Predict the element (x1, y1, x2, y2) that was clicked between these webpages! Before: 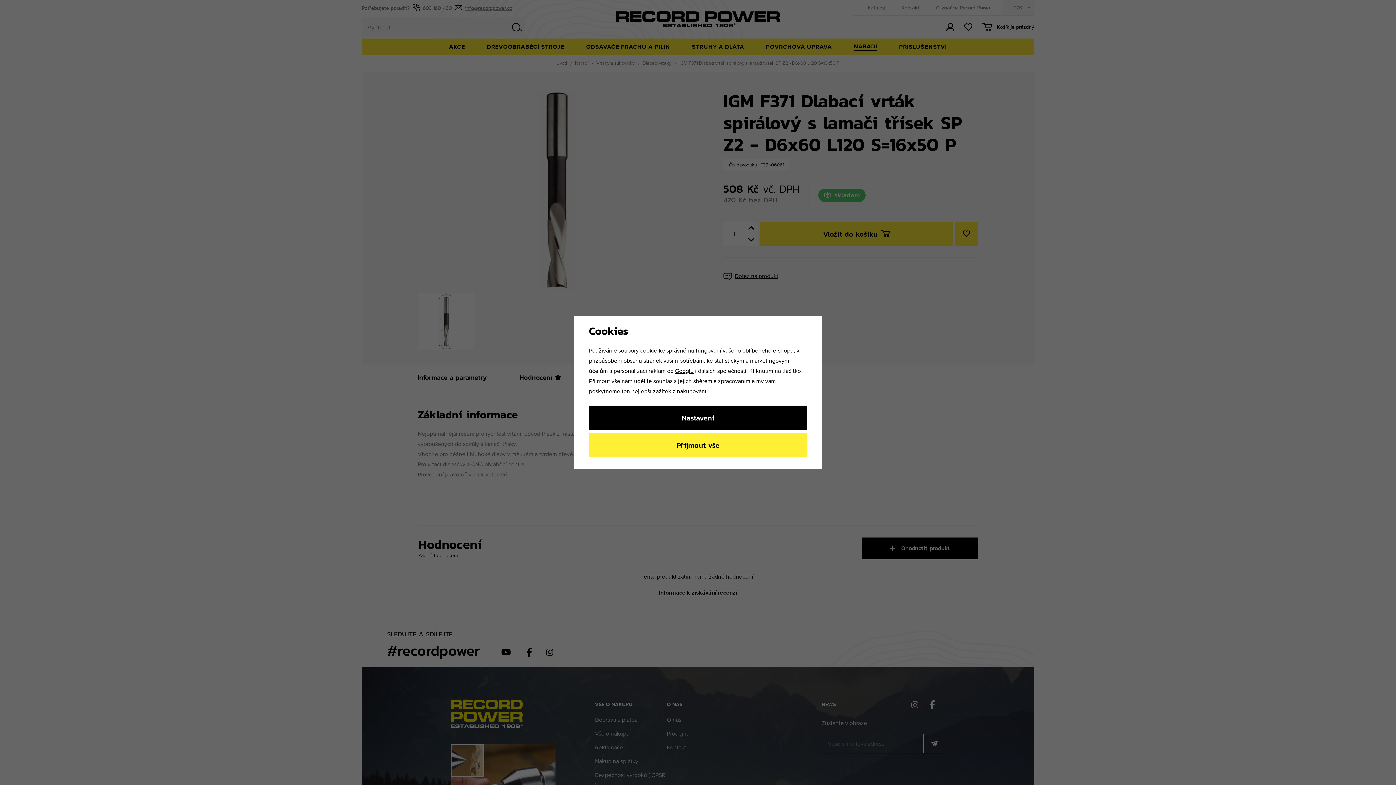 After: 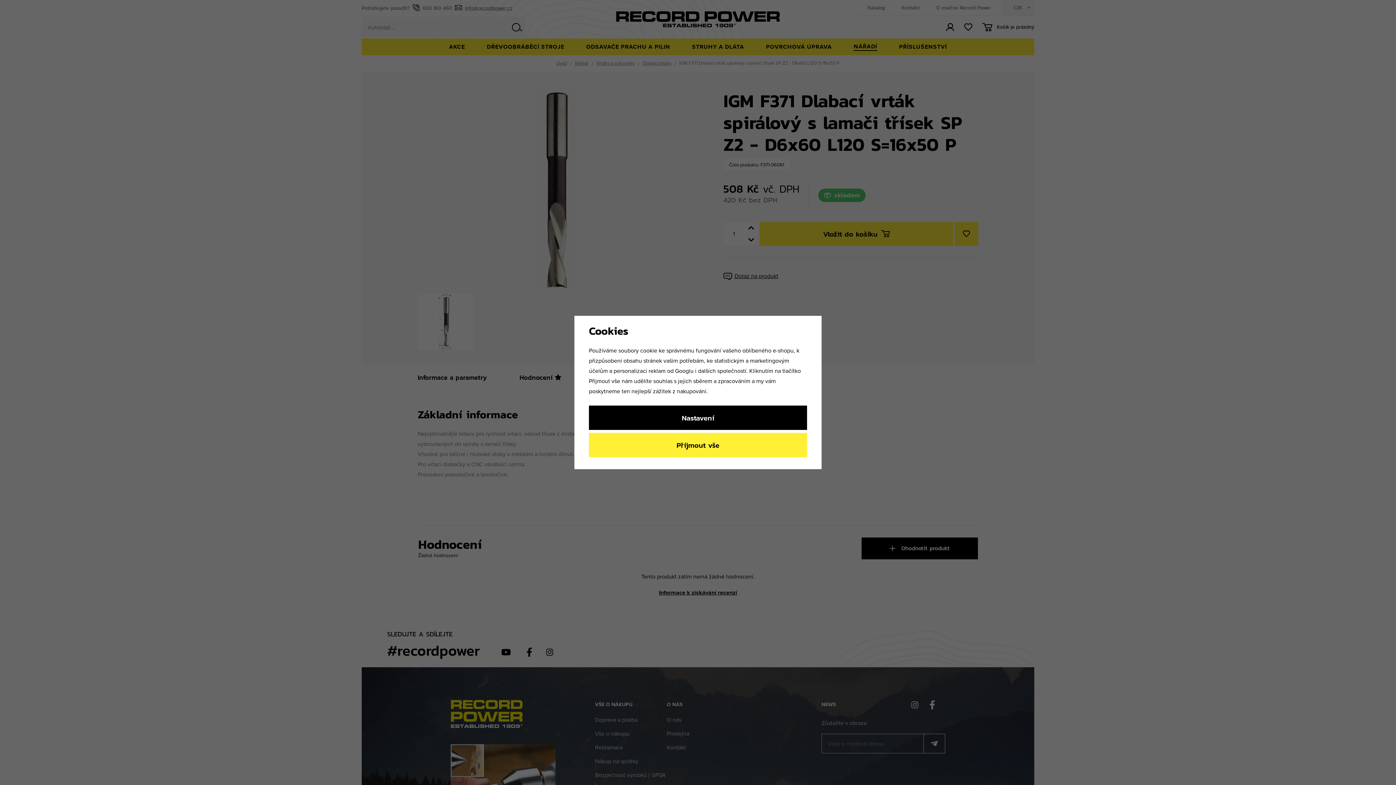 Action: label: Googlu bbox: (675, 366, 693, 374)